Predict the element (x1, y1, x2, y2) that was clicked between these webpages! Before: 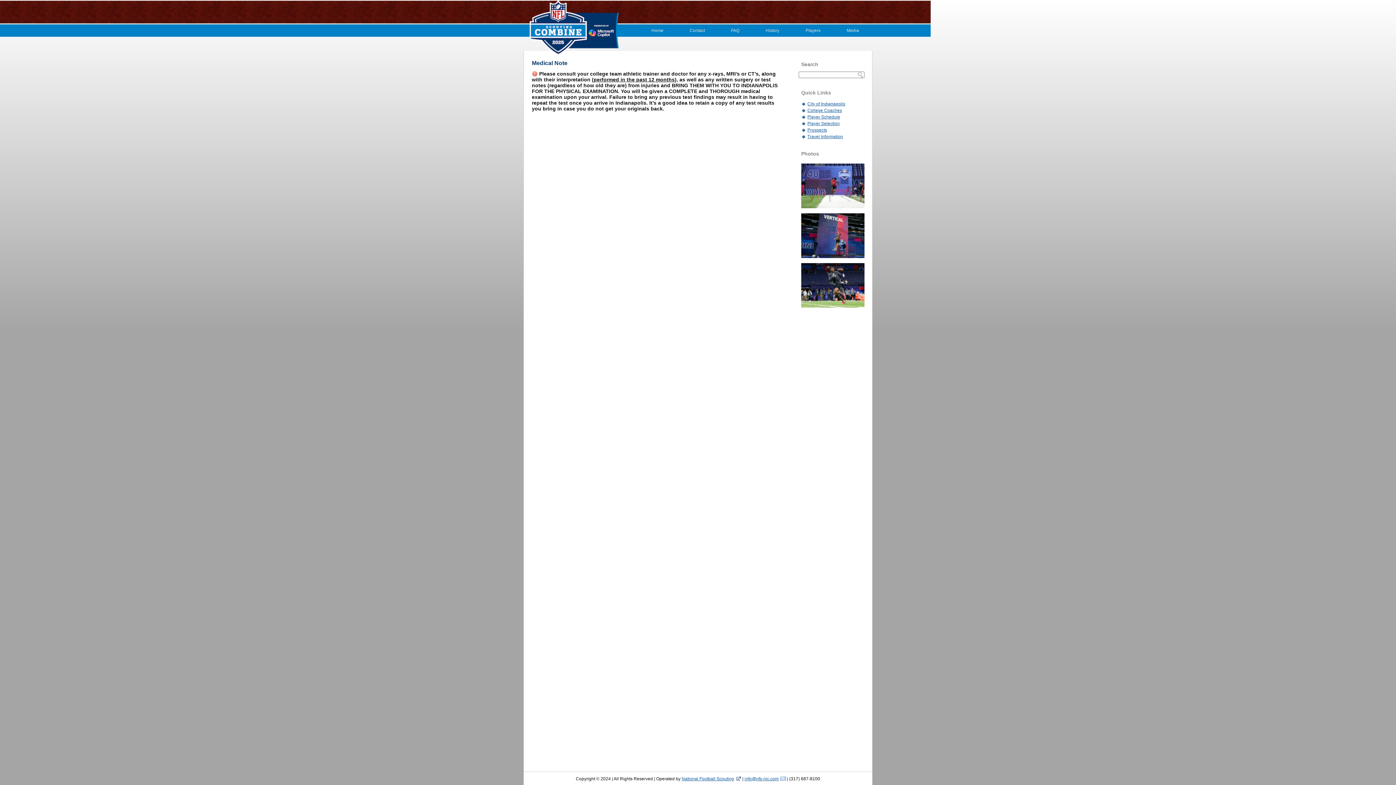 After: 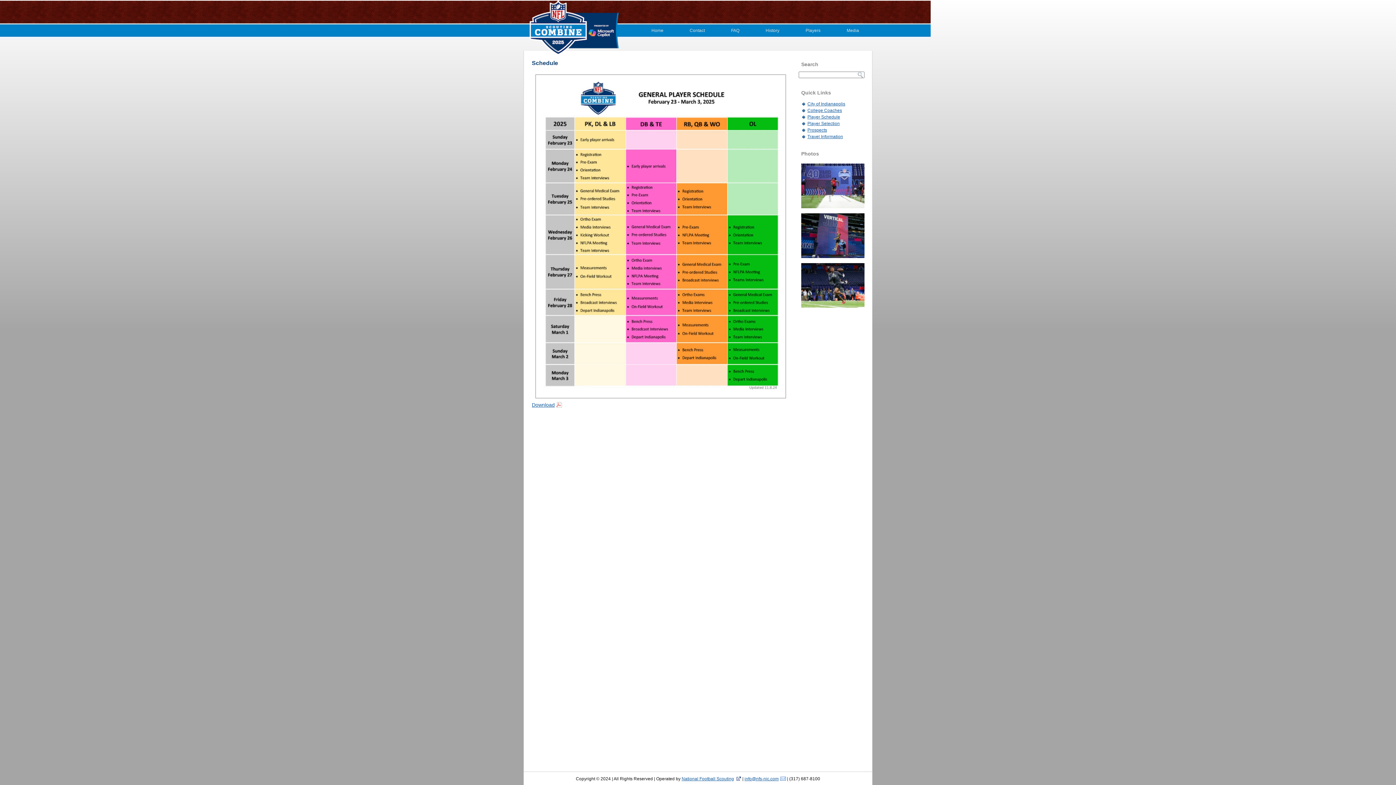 Action: bbox: (807, 114, 840, 119) label: Player Schedule